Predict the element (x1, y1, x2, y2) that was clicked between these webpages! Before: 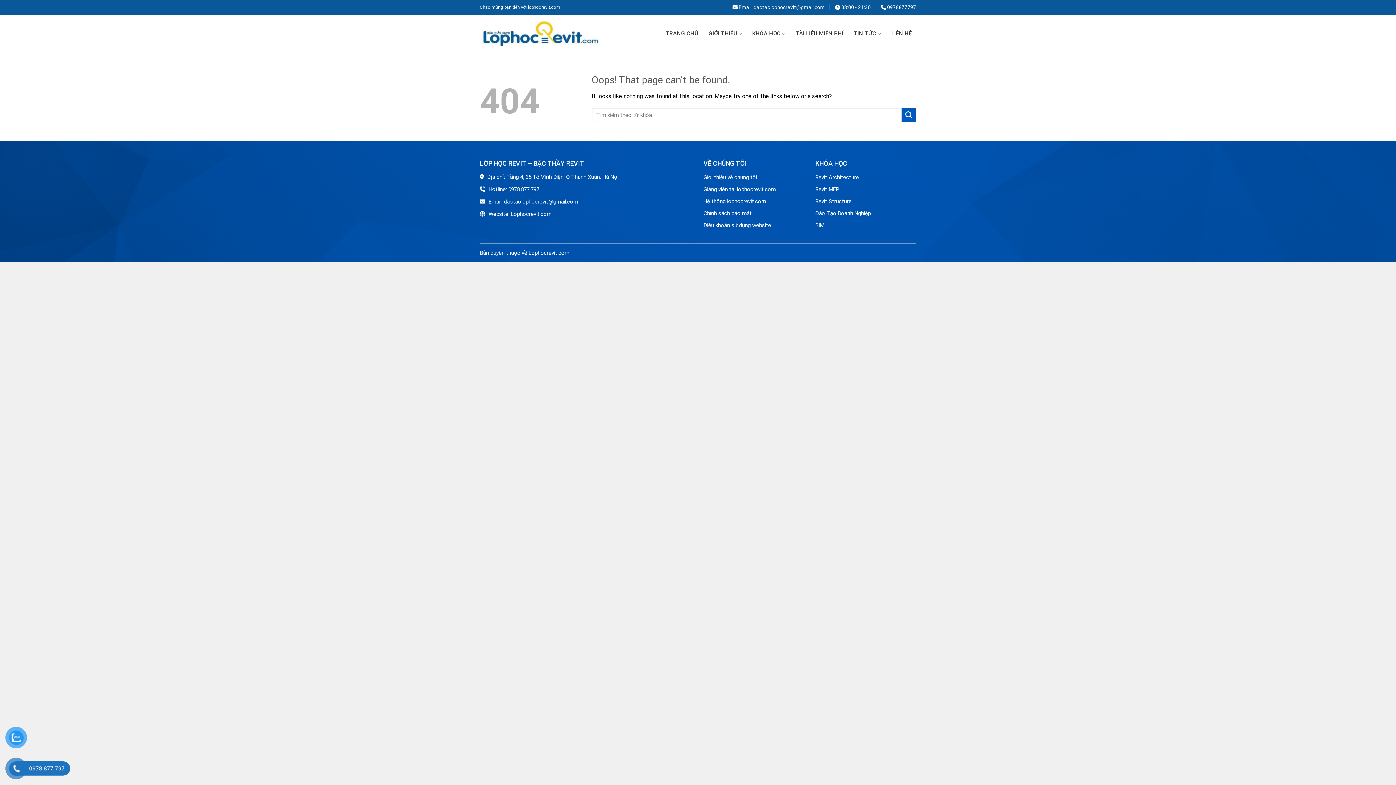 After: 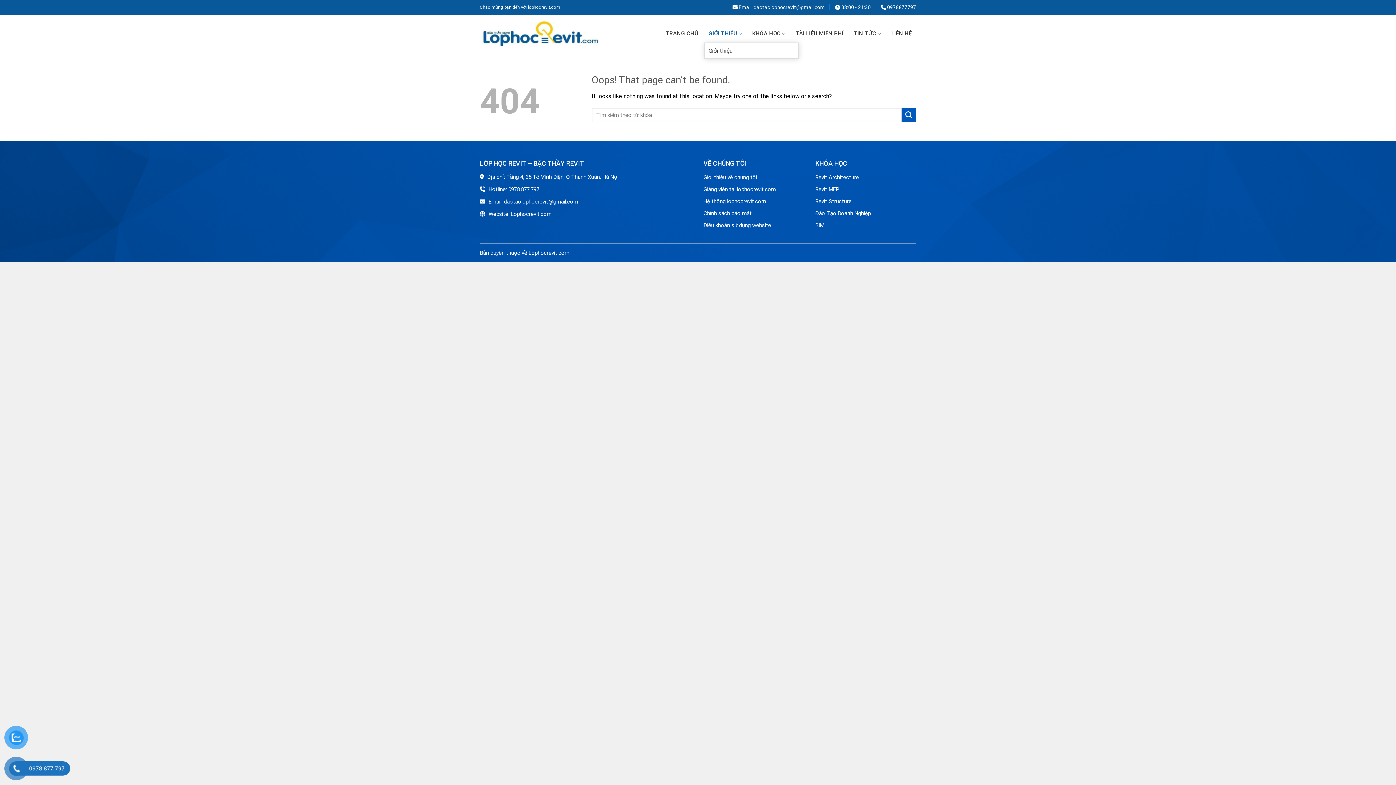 Action: label: GIỚI THIỆU bbox: (704, 24, 746, 42)